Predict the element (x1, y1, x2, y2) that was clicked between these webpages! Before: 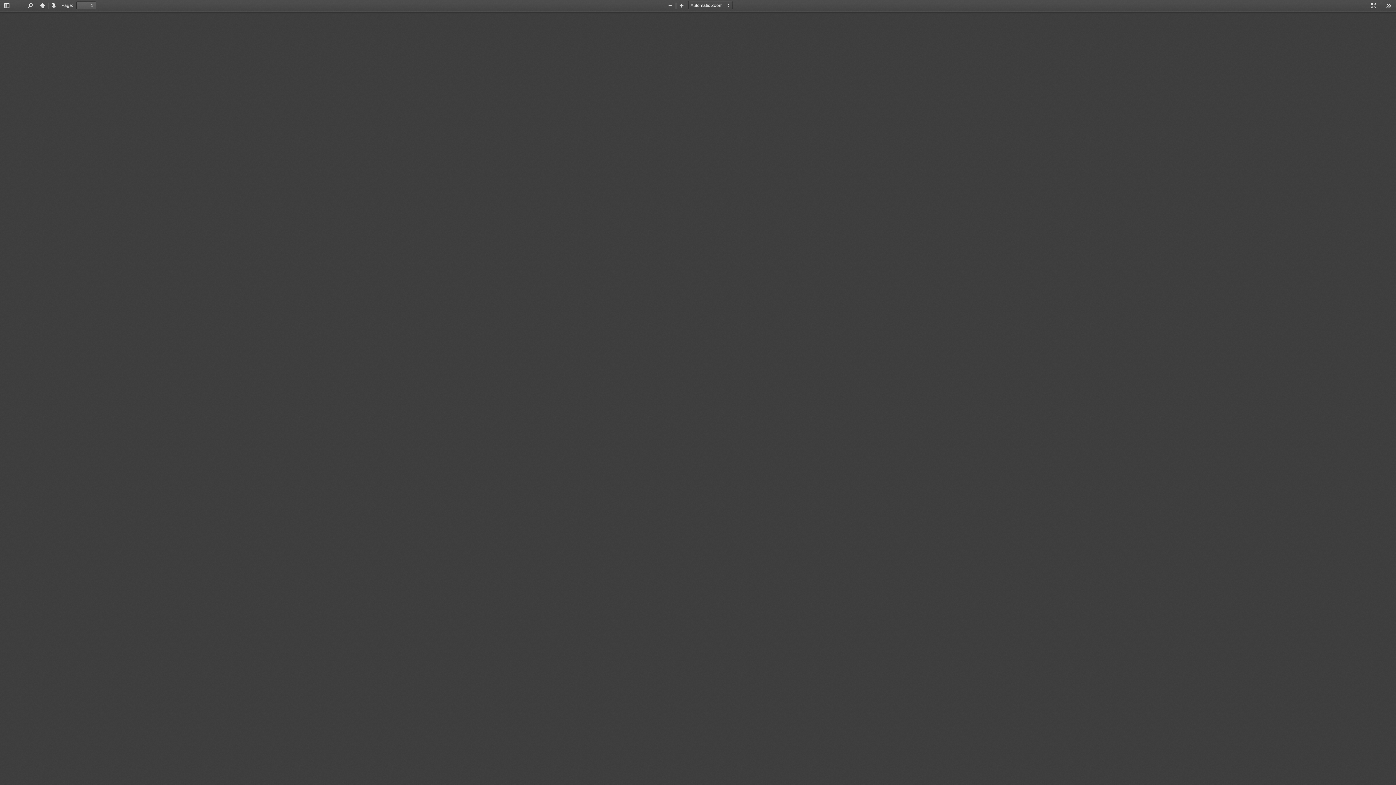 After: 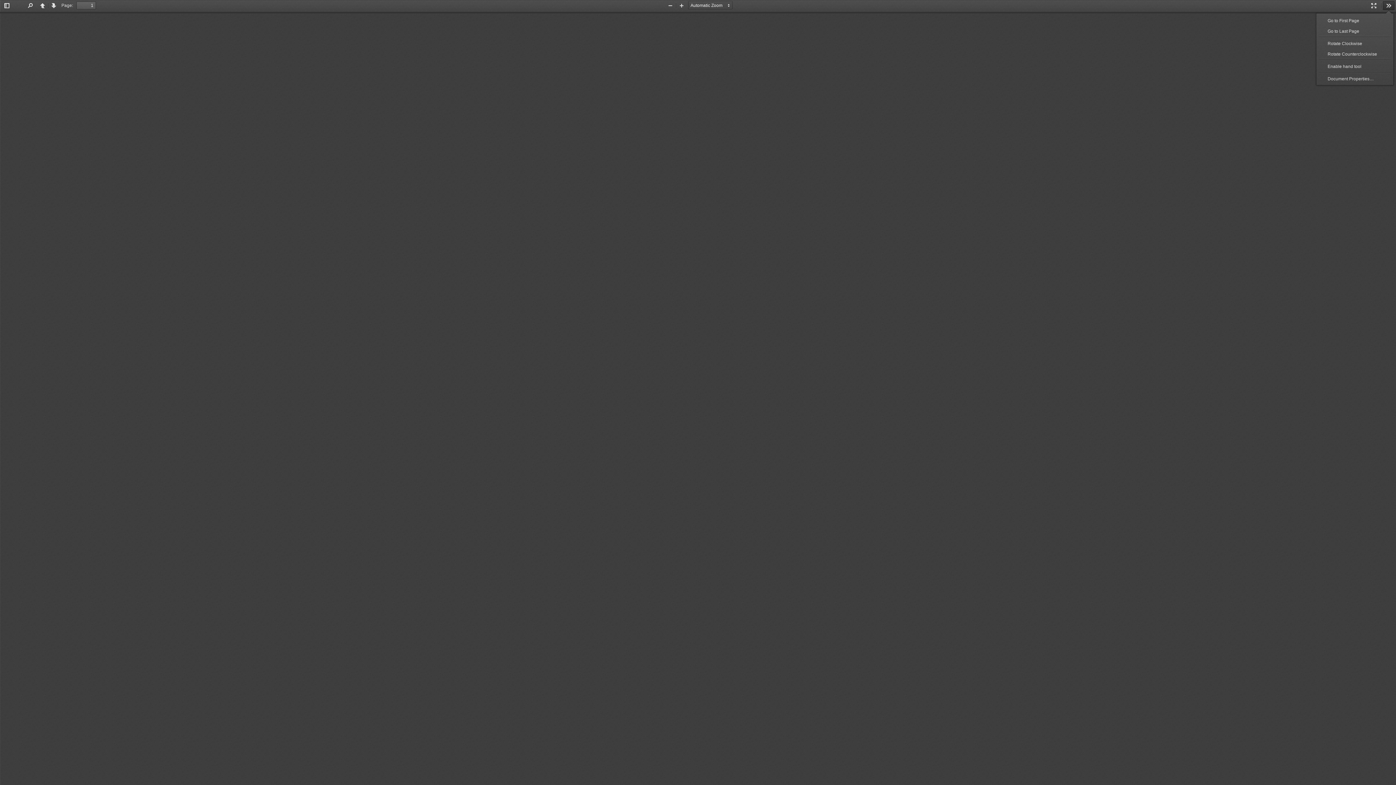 Action: label: Tools bbox: (1383, 1, 1394, 10)